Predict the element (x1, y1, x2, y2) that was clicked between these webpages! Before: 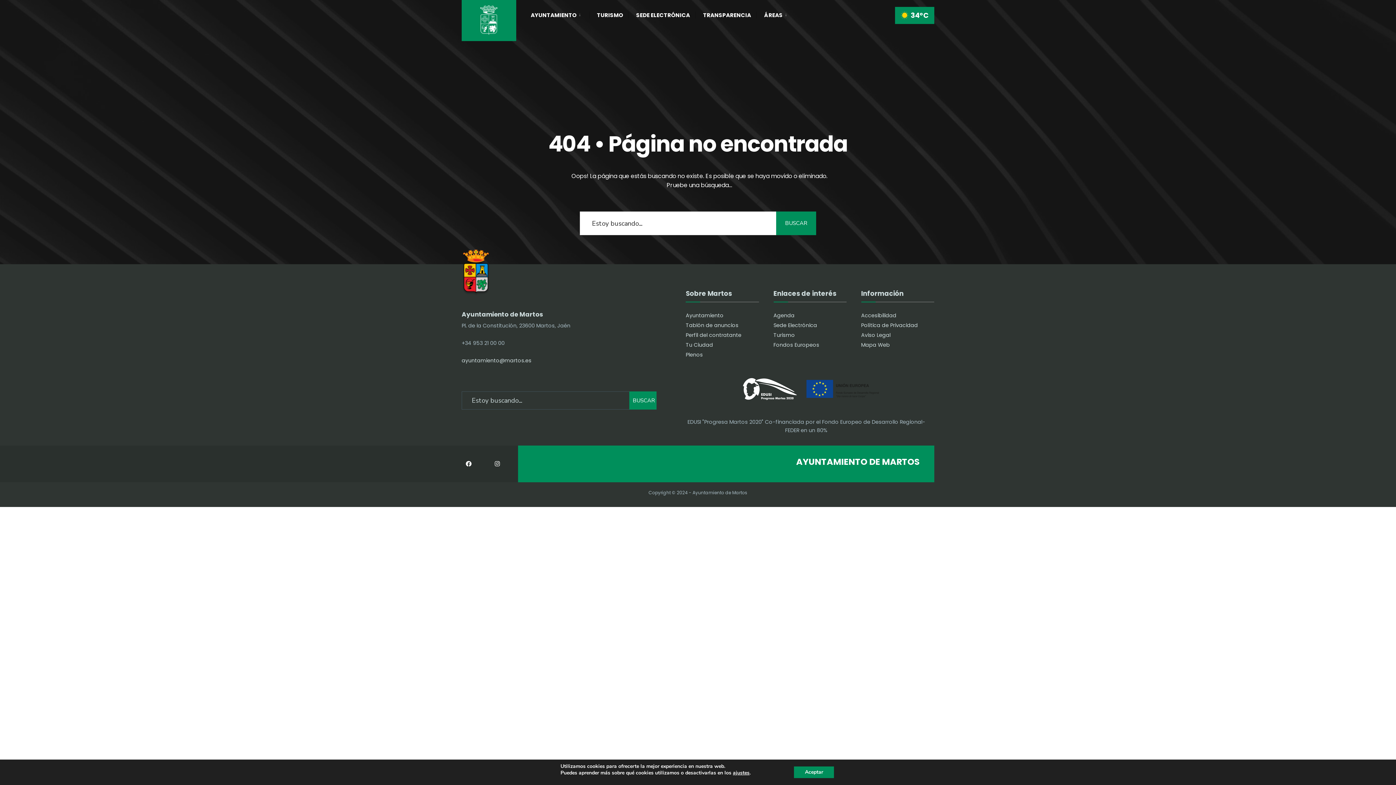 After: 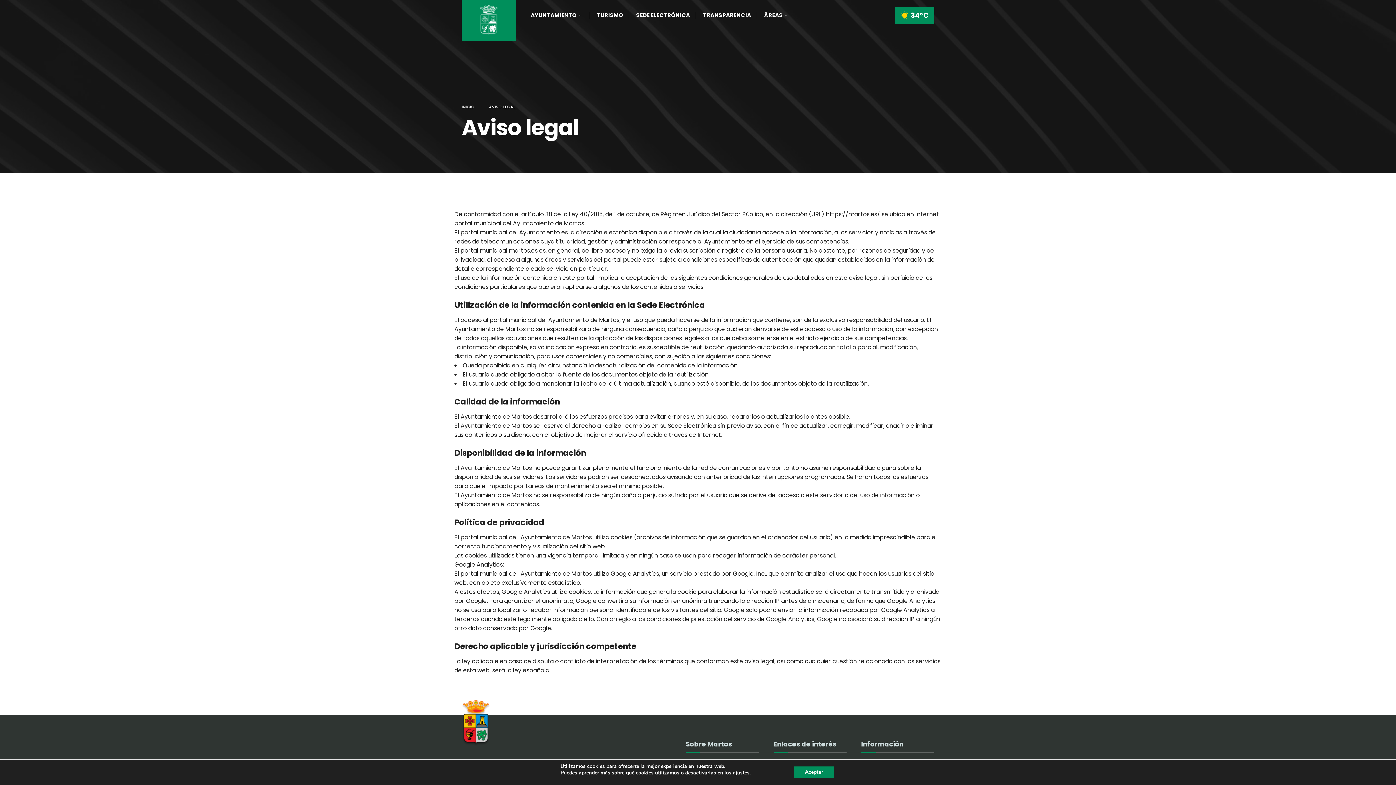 Action: label: Aviso Legal bbox: (861, 331, 890, 338)